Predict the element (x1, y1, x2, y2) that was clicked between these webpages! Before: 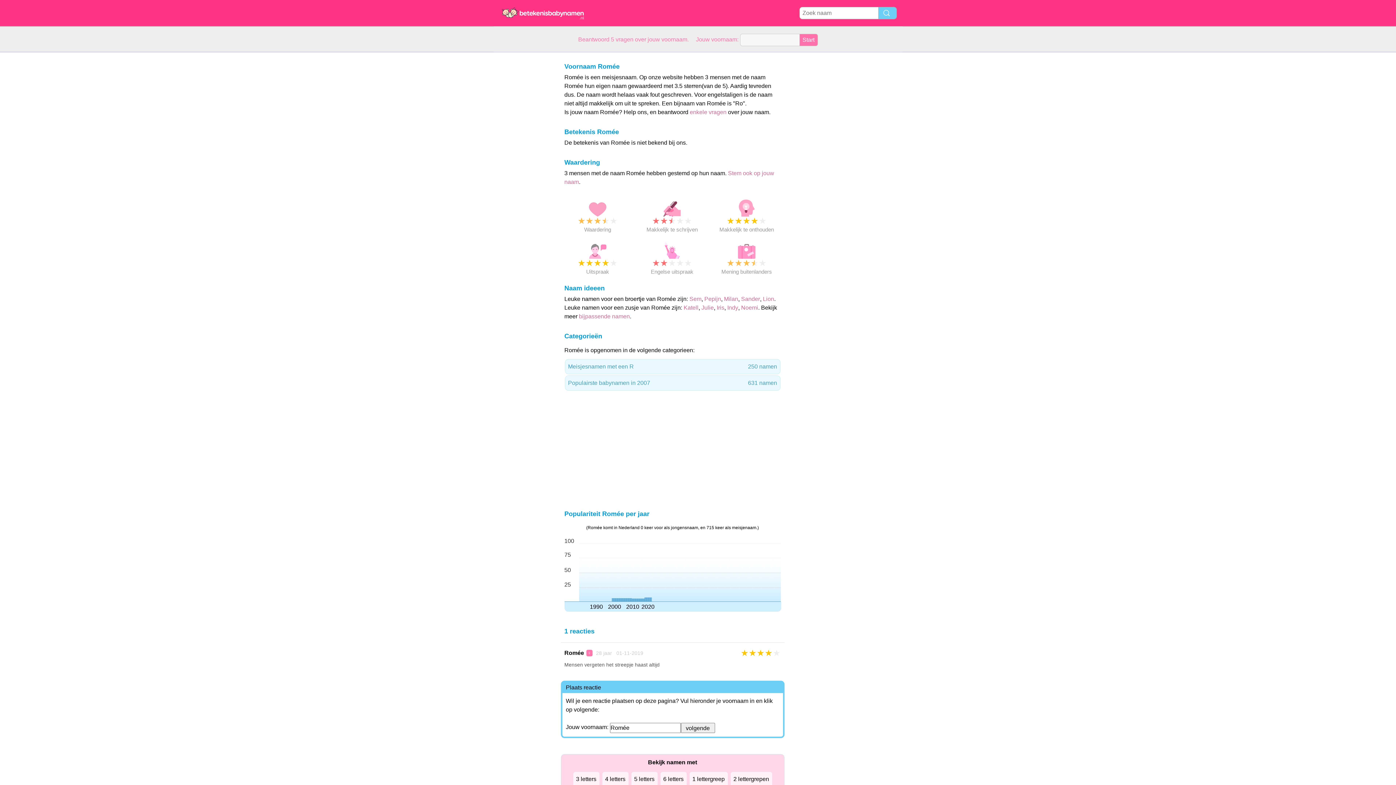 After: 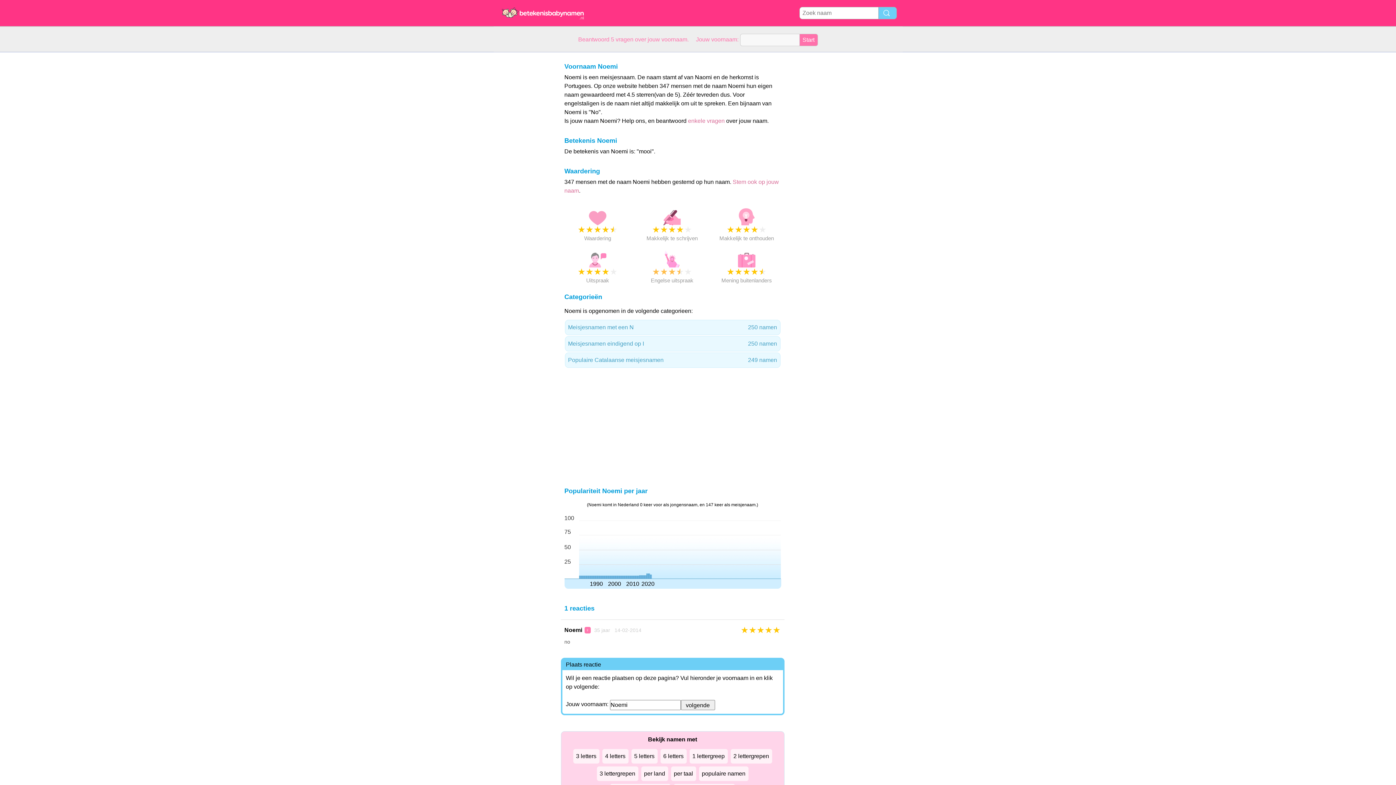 Action: bbox: (741, 304, 758, 310) label: Noemi